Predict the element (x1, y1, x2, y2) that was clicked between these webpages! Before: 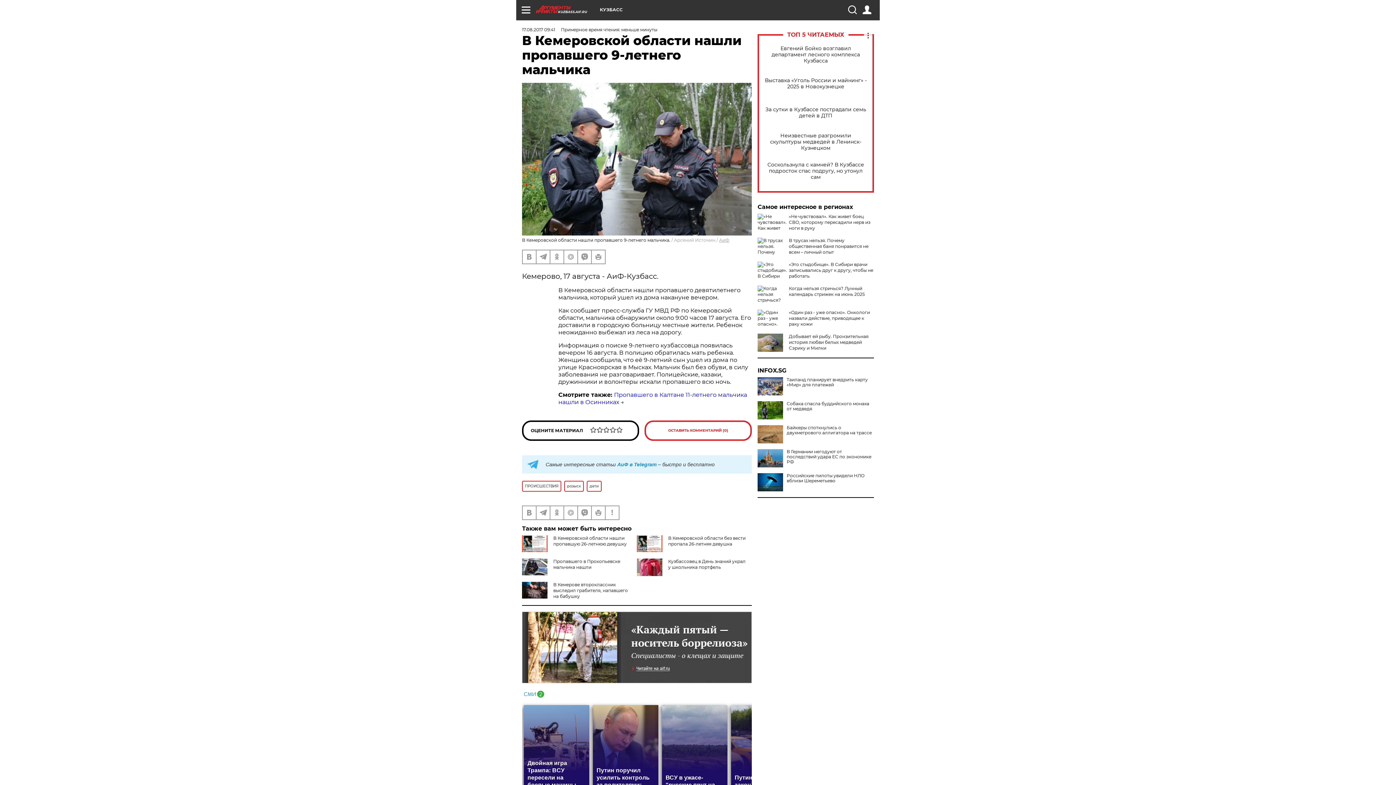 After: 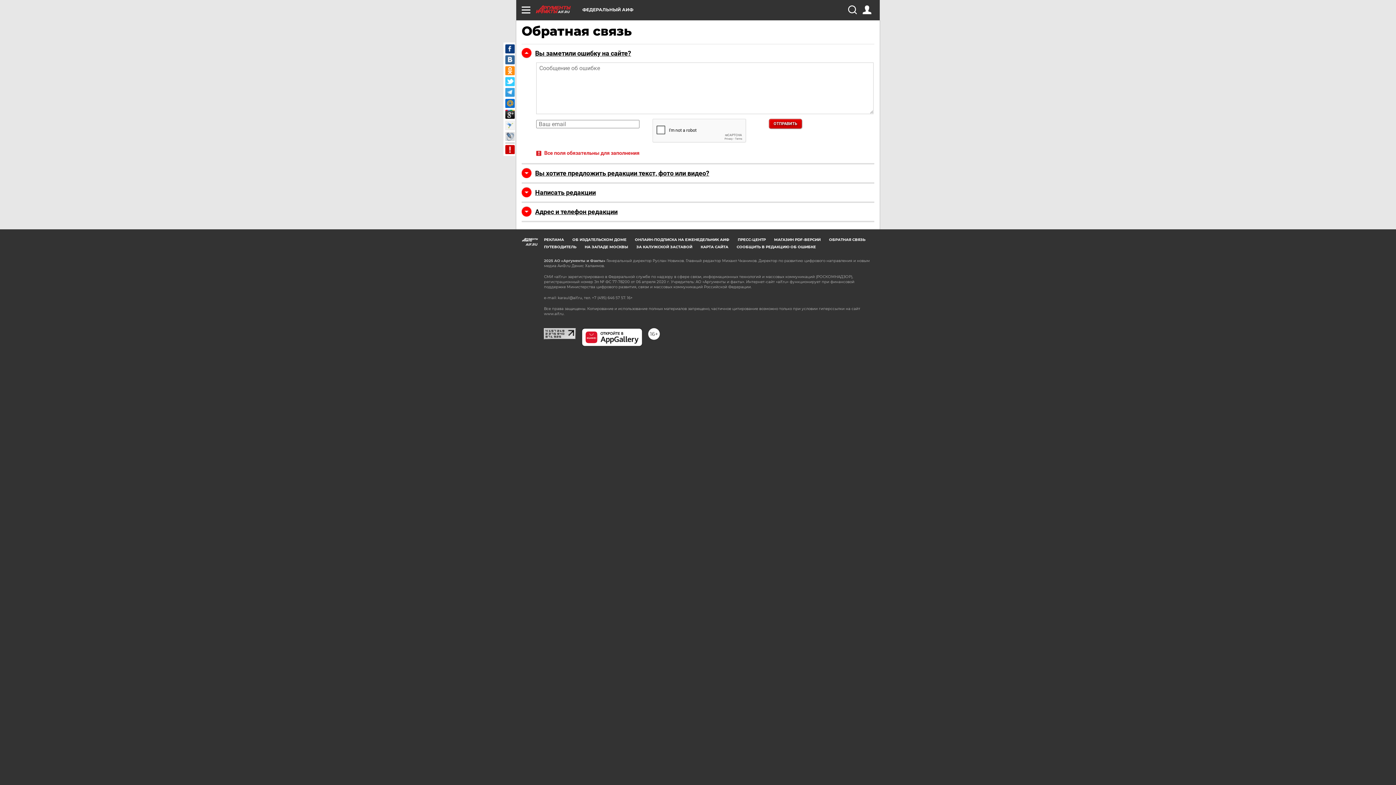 Action: bbox: (605, 506, 618, 519)